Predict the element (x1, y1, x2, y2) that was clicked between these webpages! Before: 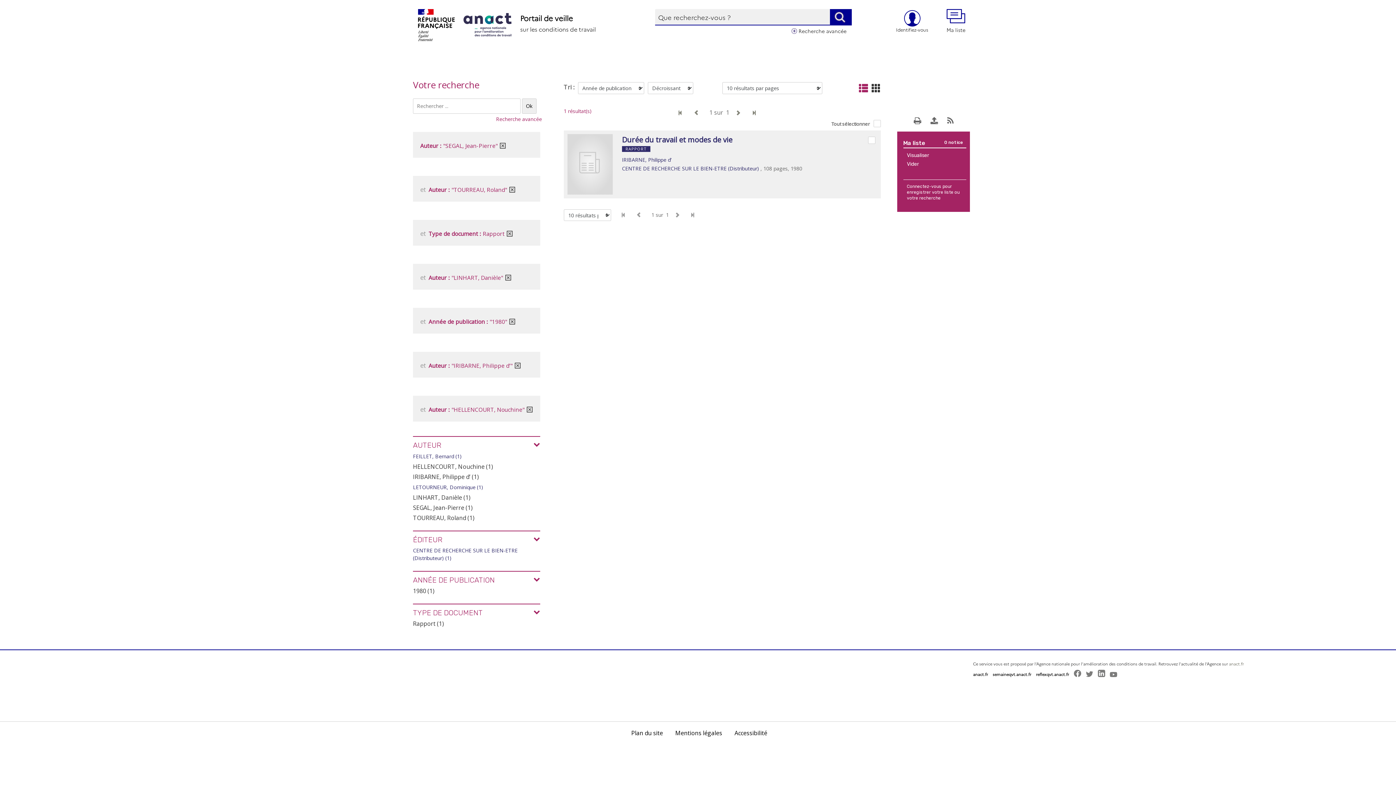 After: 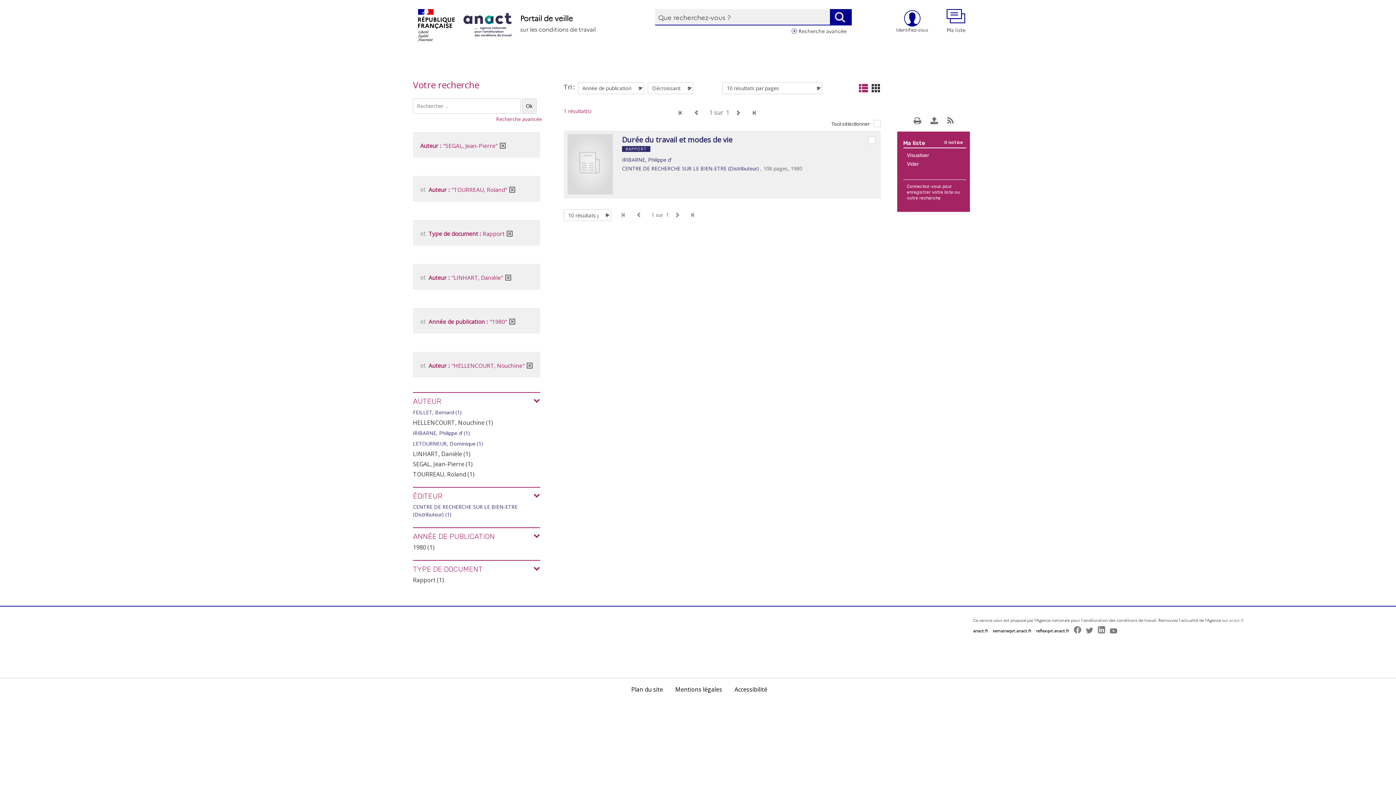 Action: bbox: (514, 359, 520, 370)